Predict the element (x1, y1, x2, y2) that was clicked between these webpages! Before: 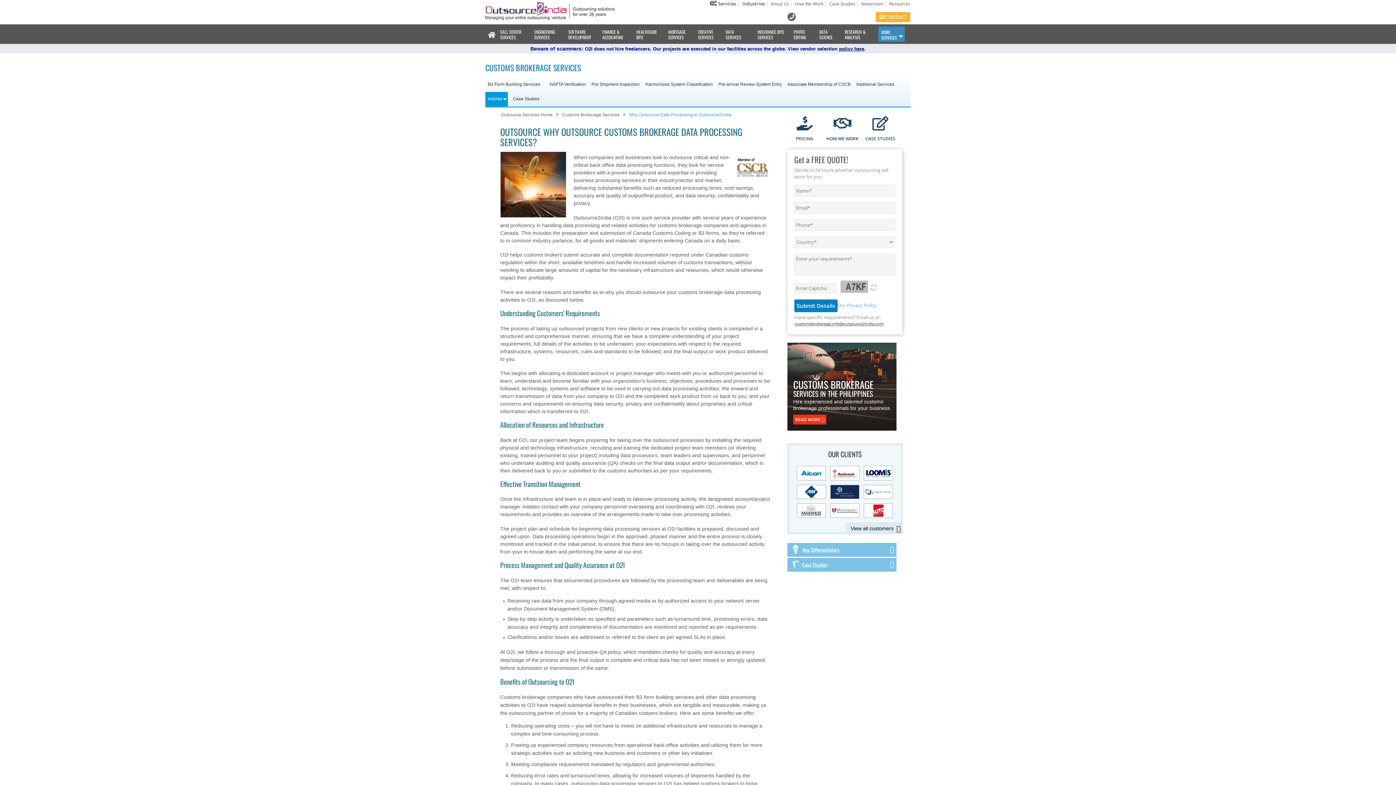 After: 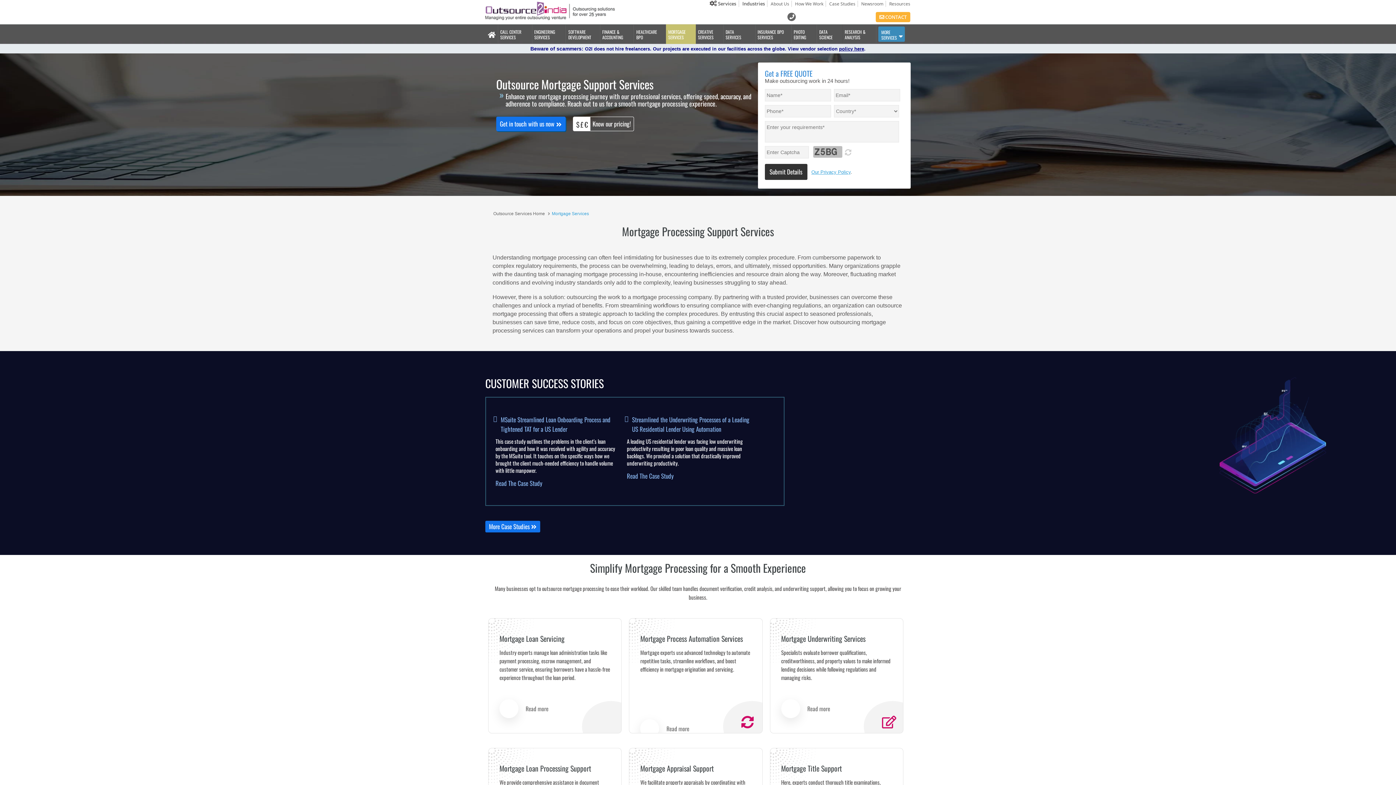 Action: bbox: (666, 24, 700, 40) label: MORTGAGE SERVICES